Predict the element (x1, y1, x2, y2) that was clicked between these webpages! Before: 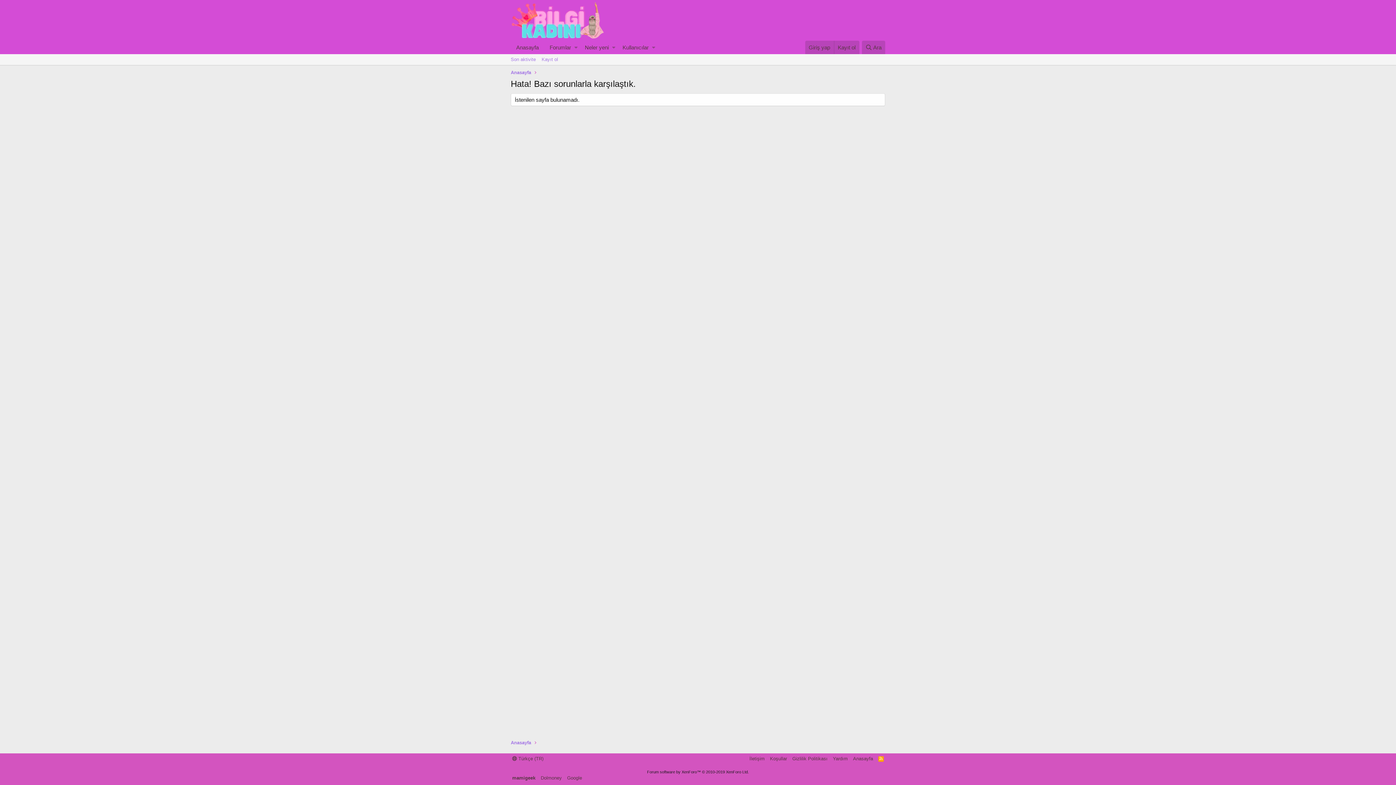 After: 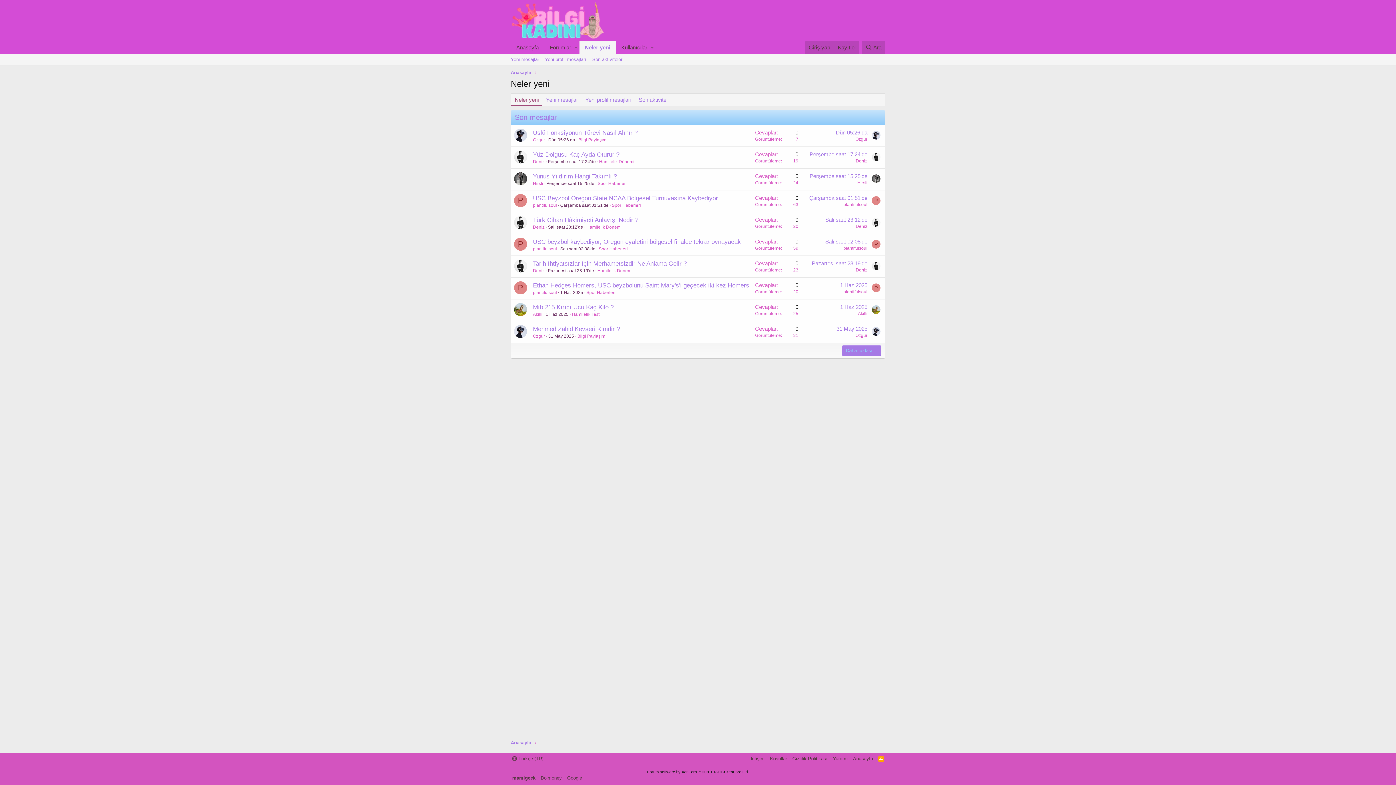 Action: bbox: (579, 40, 610, 54) label: Neler yeni